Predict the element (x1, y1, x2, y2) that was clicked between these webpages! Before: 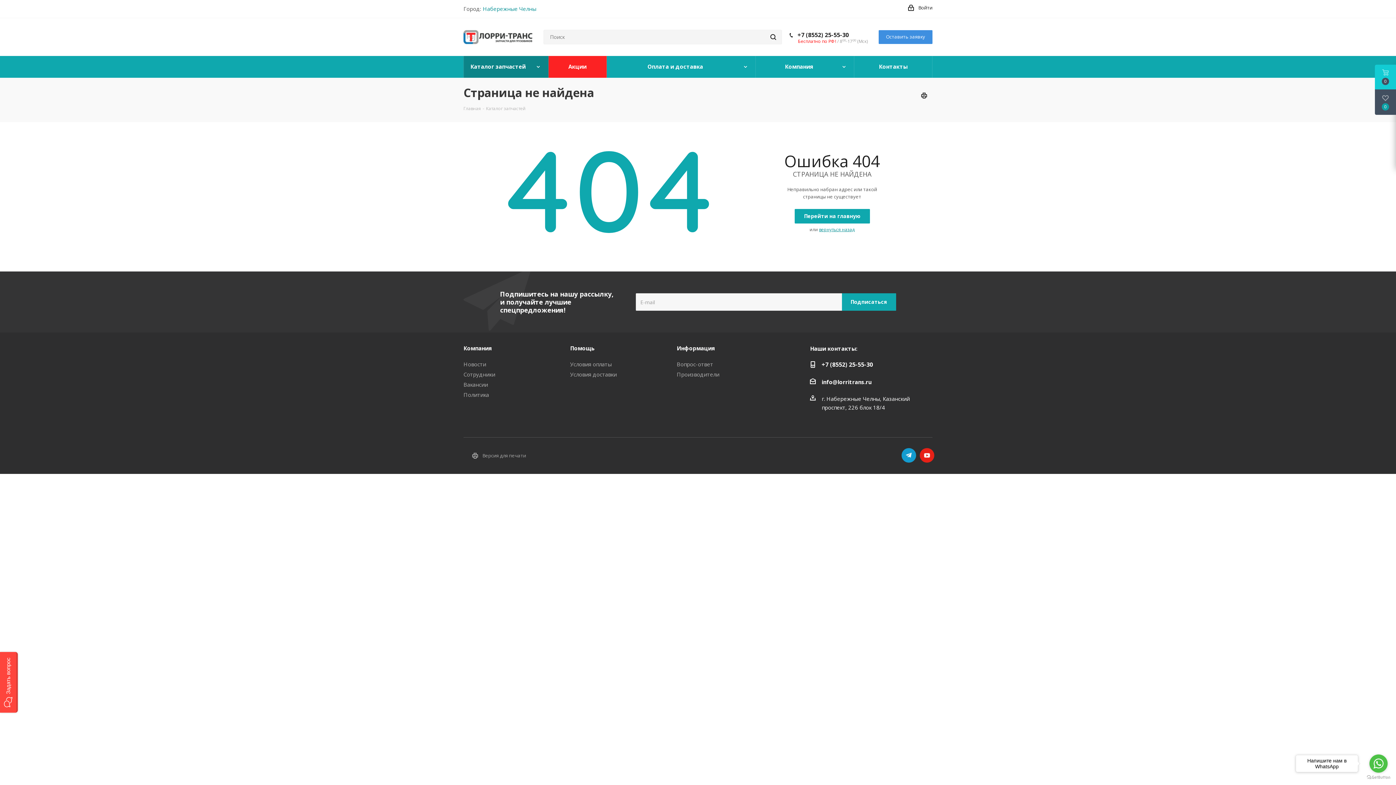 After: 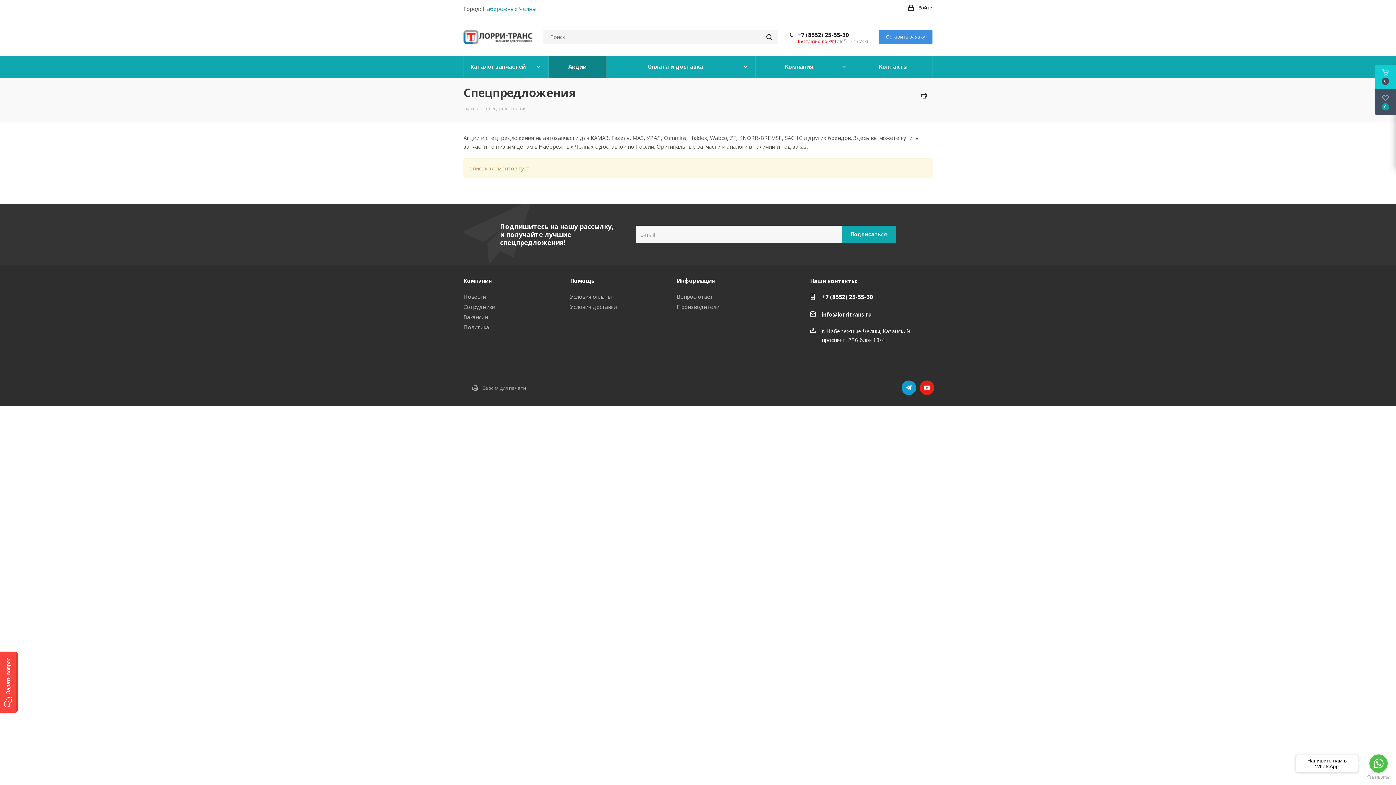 Action: bbox: (548, 56, 606, 77) label: Акции